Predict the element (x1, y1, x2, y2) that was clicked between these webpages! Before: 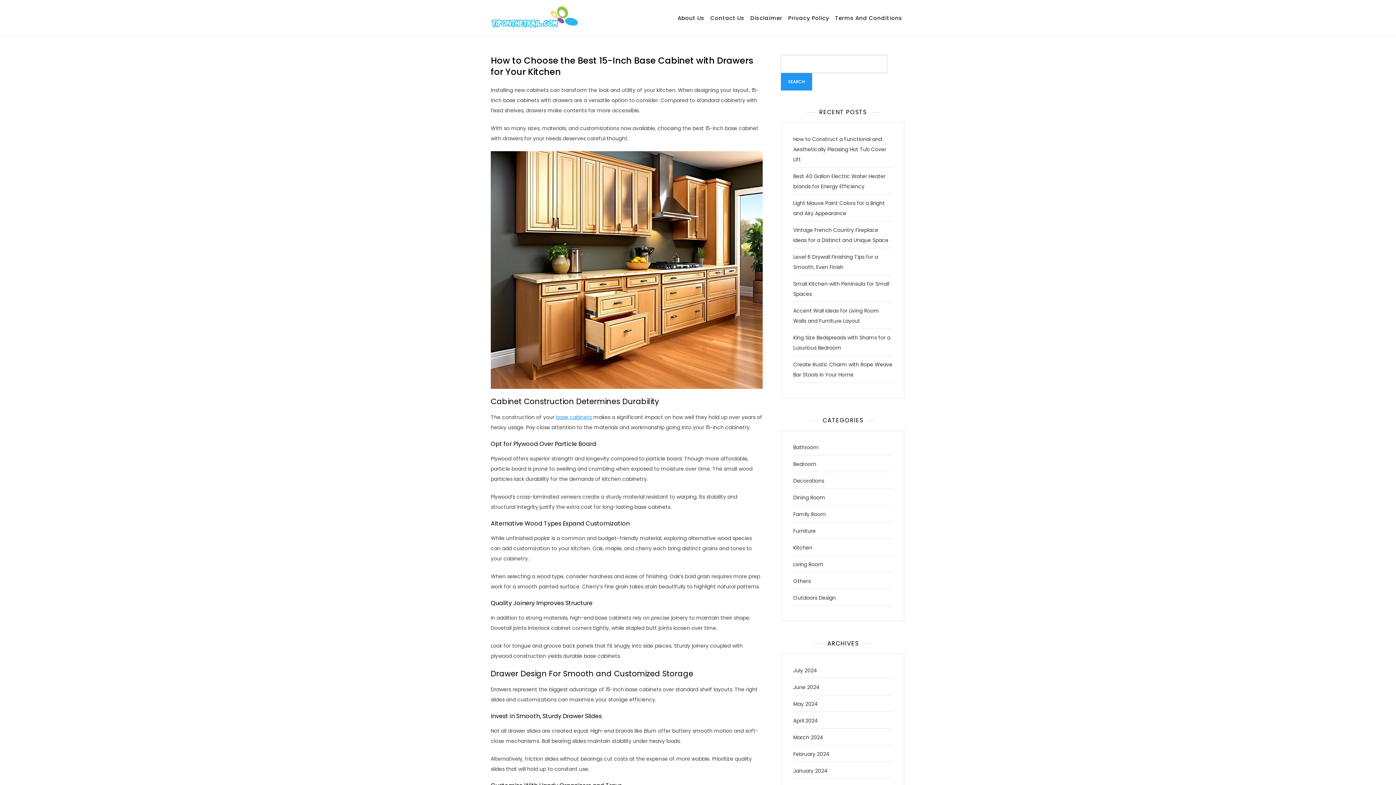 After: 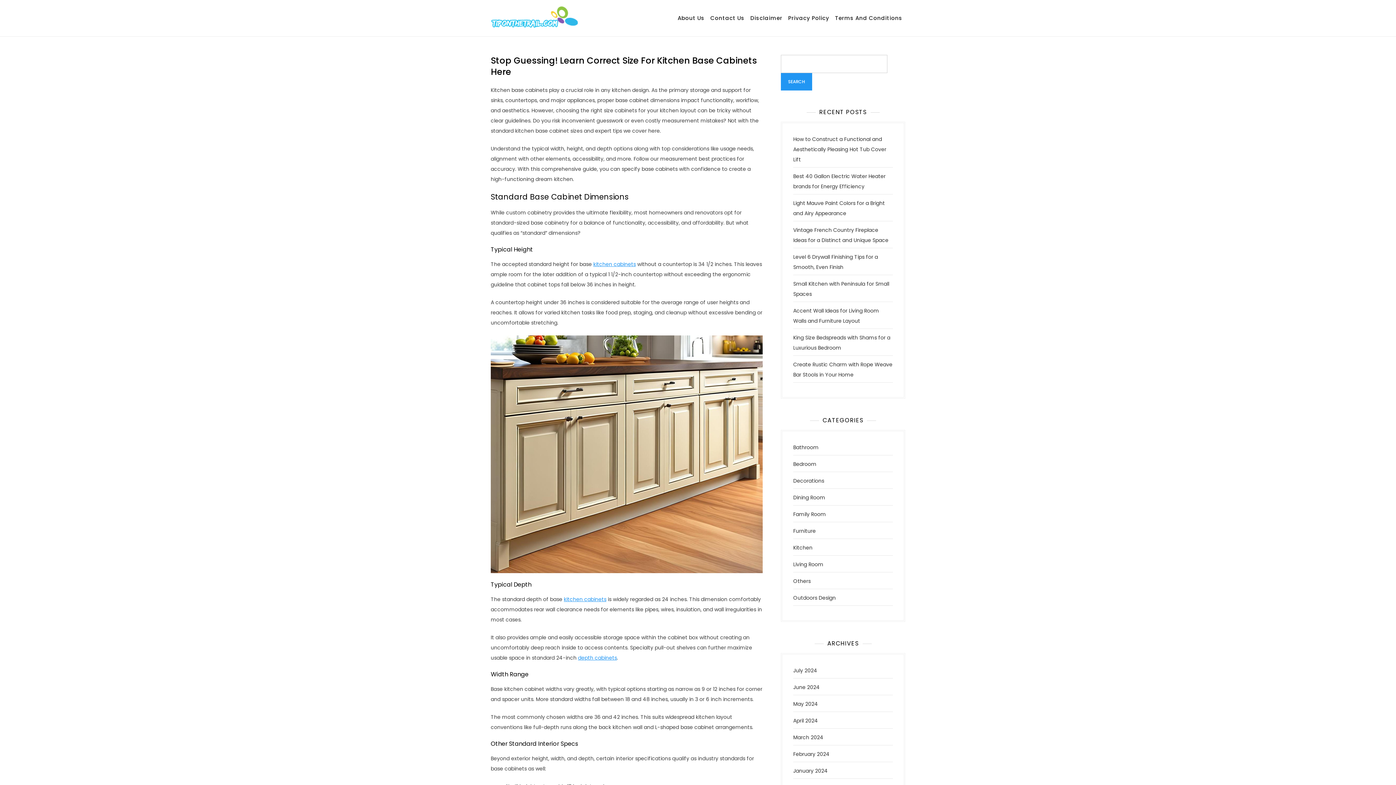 Action: label: base cabinets bbox: (556, 413, 592, 421)